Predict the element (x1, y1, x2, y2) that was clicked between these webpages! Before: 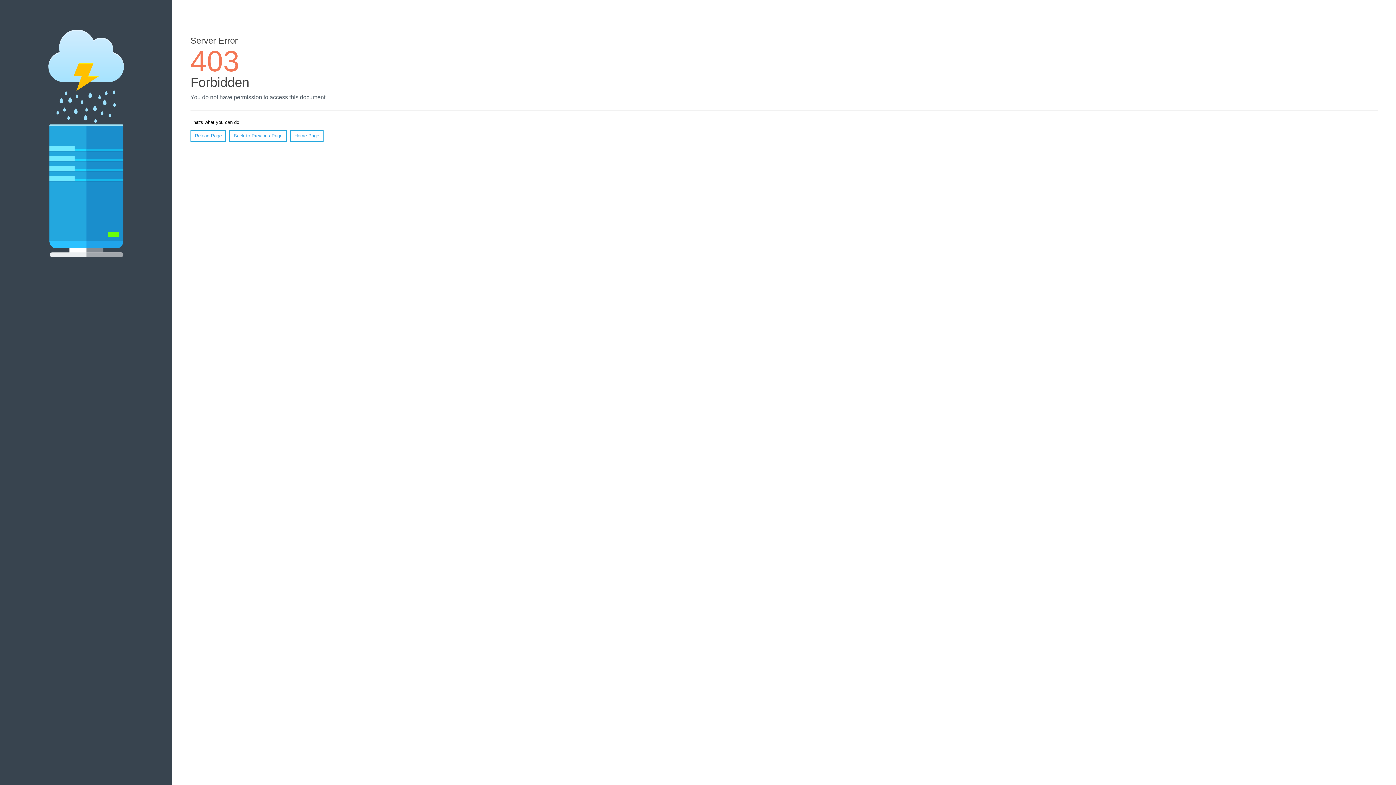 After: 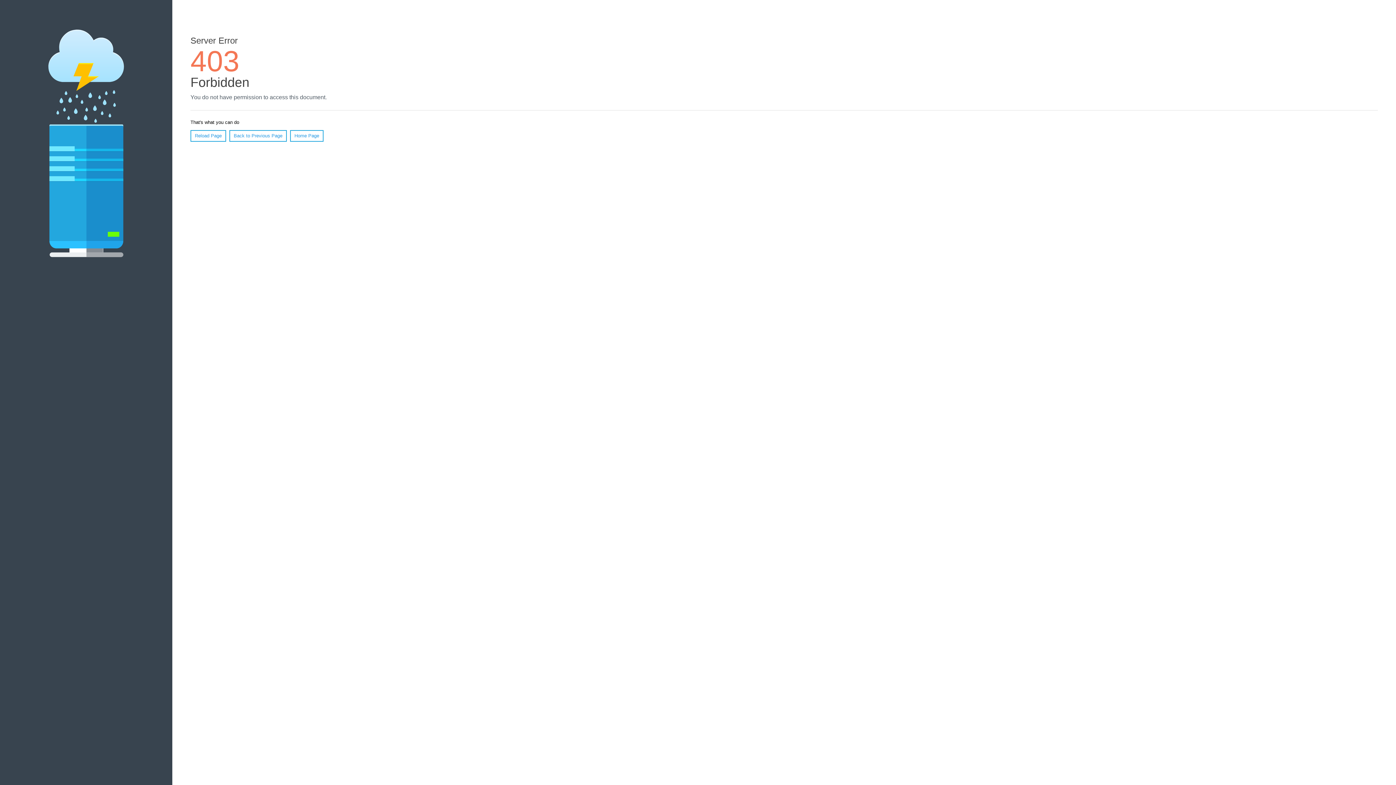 Action: bbox: (290, 130, 323, 141) label: Home Page